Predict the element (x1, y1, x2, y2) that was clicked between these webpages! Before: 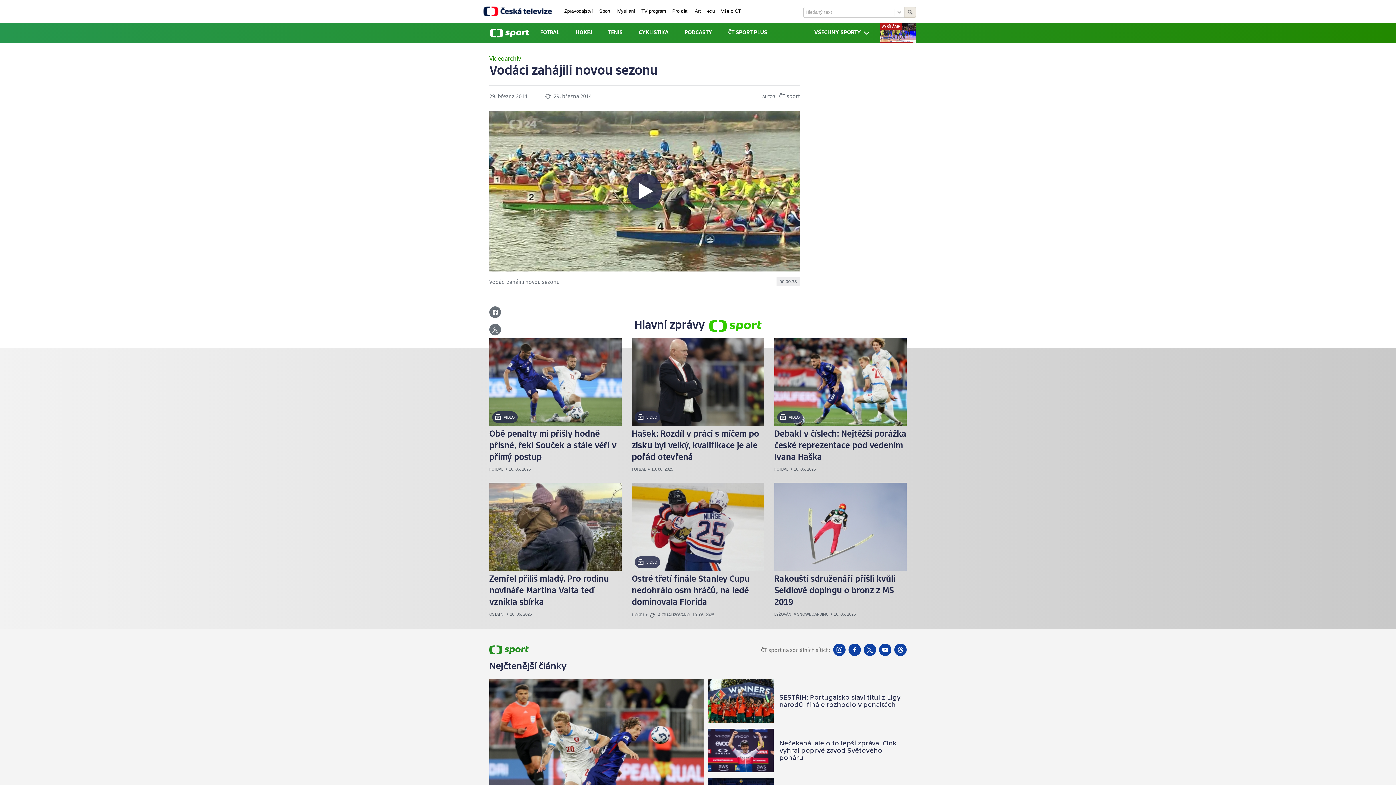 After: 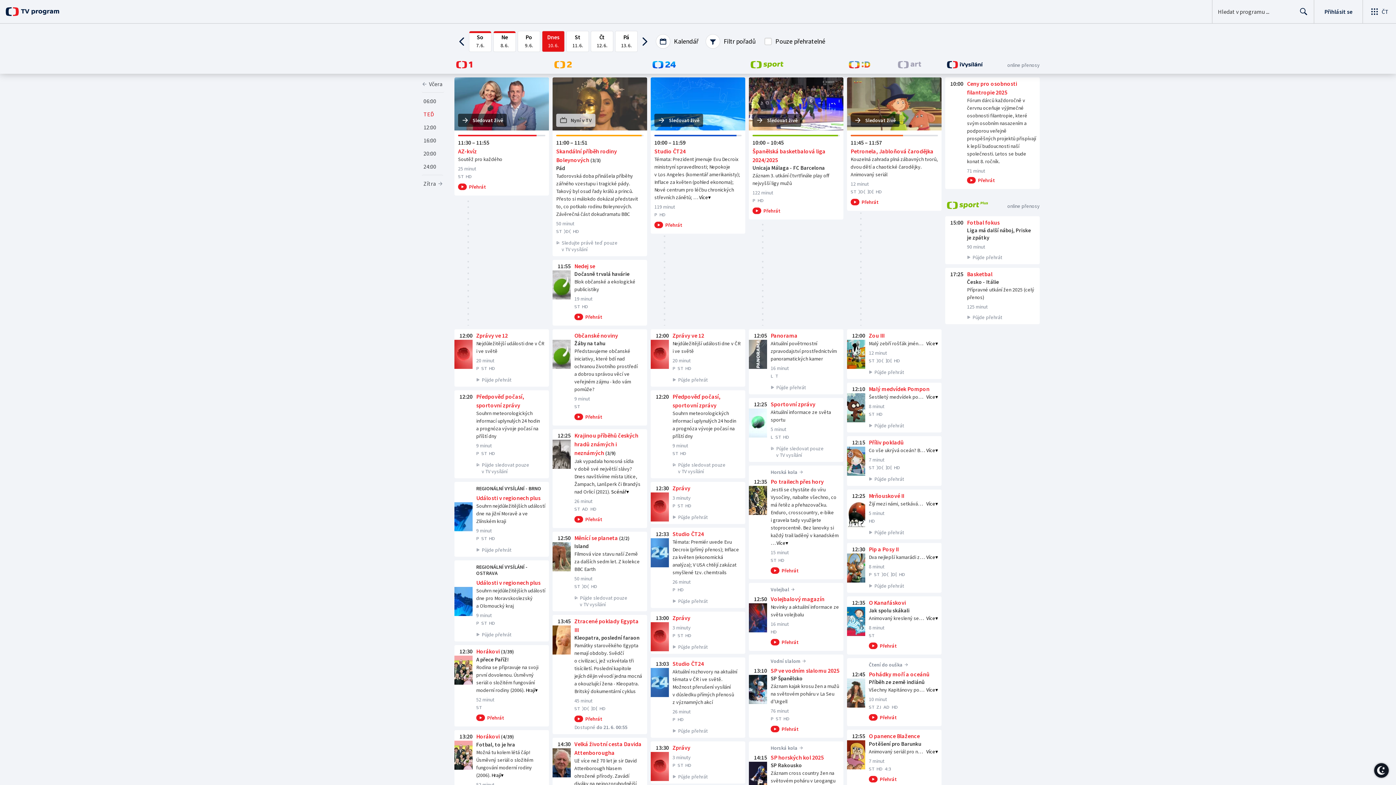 Action: bbox: (641, 6, 666, 17) label: TV program